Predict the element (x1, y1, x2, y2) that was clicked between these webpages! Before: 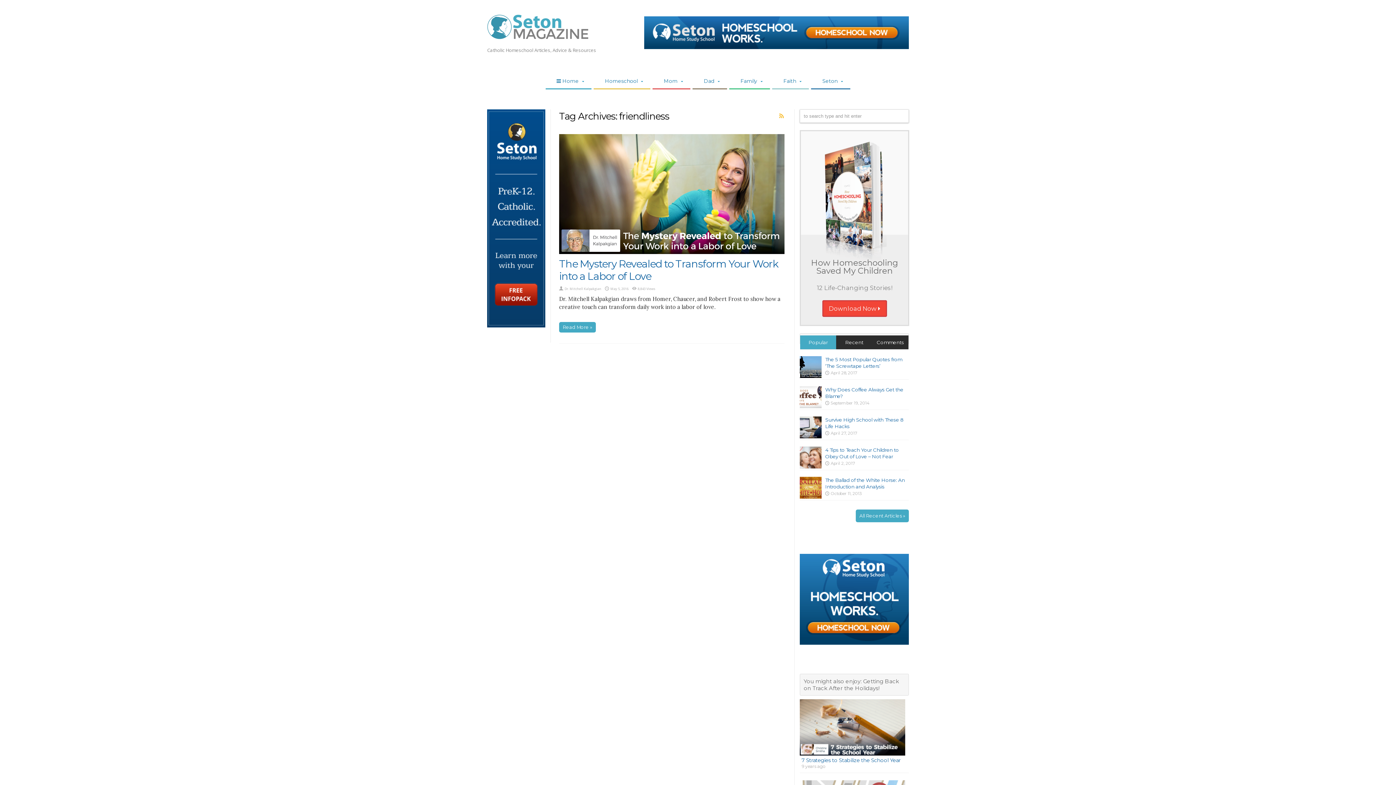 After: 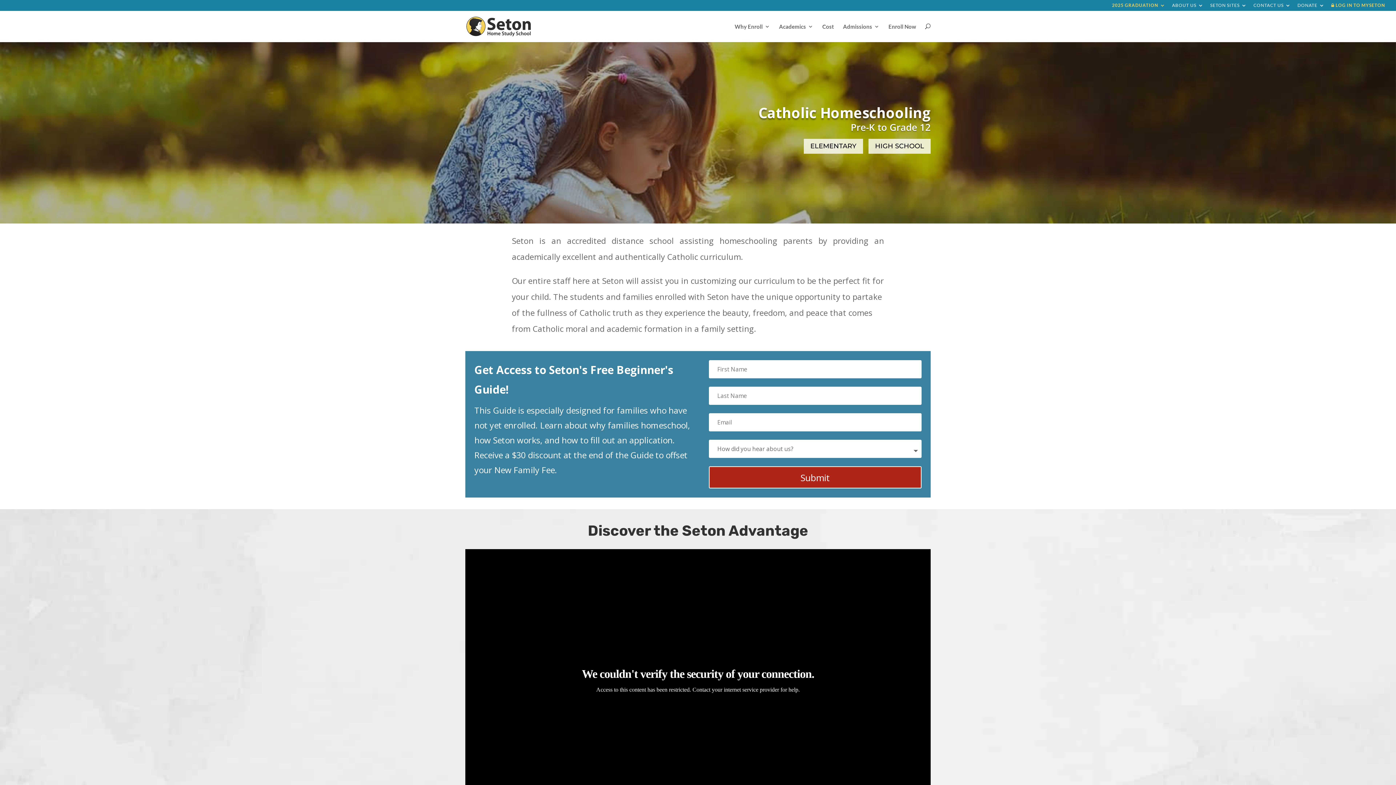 Action: bbox: (800, 639, 909, 646)